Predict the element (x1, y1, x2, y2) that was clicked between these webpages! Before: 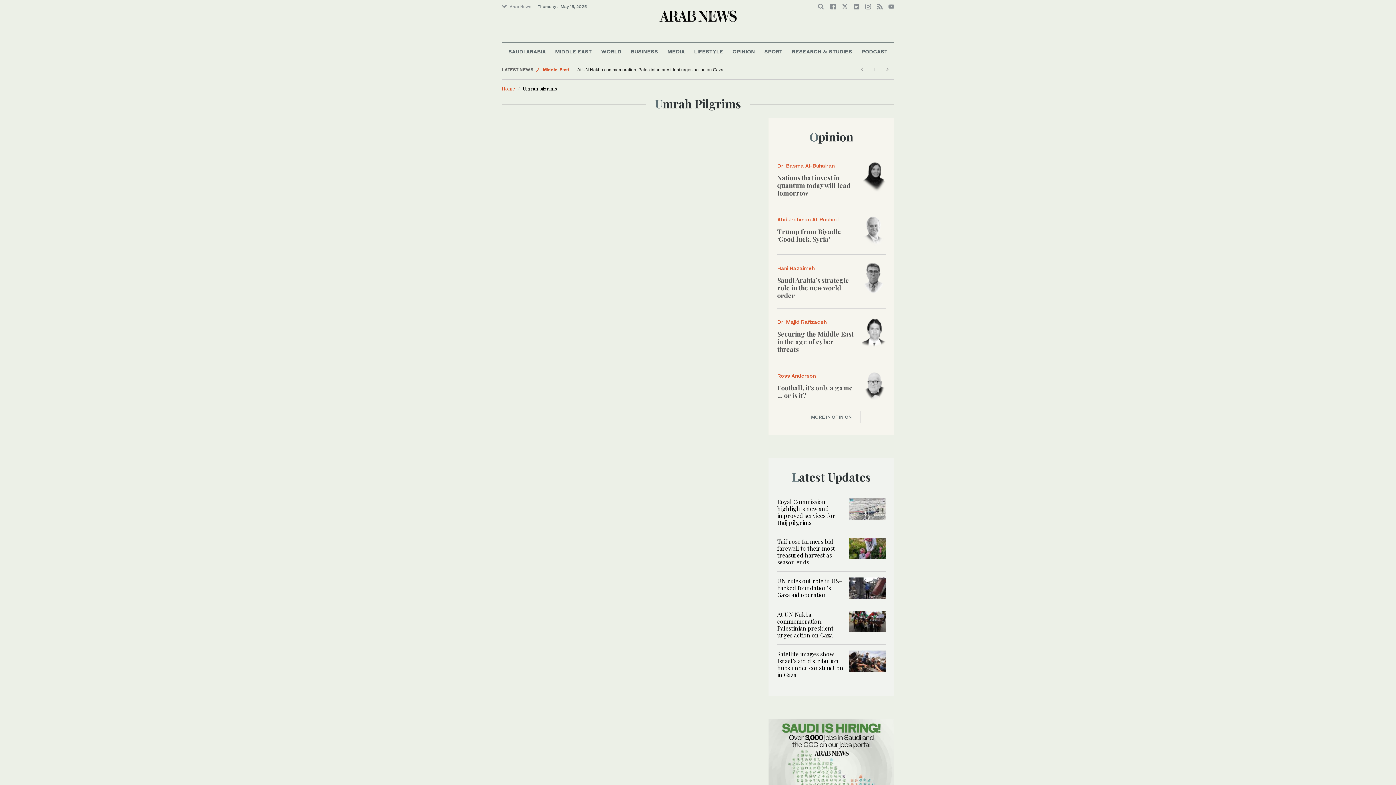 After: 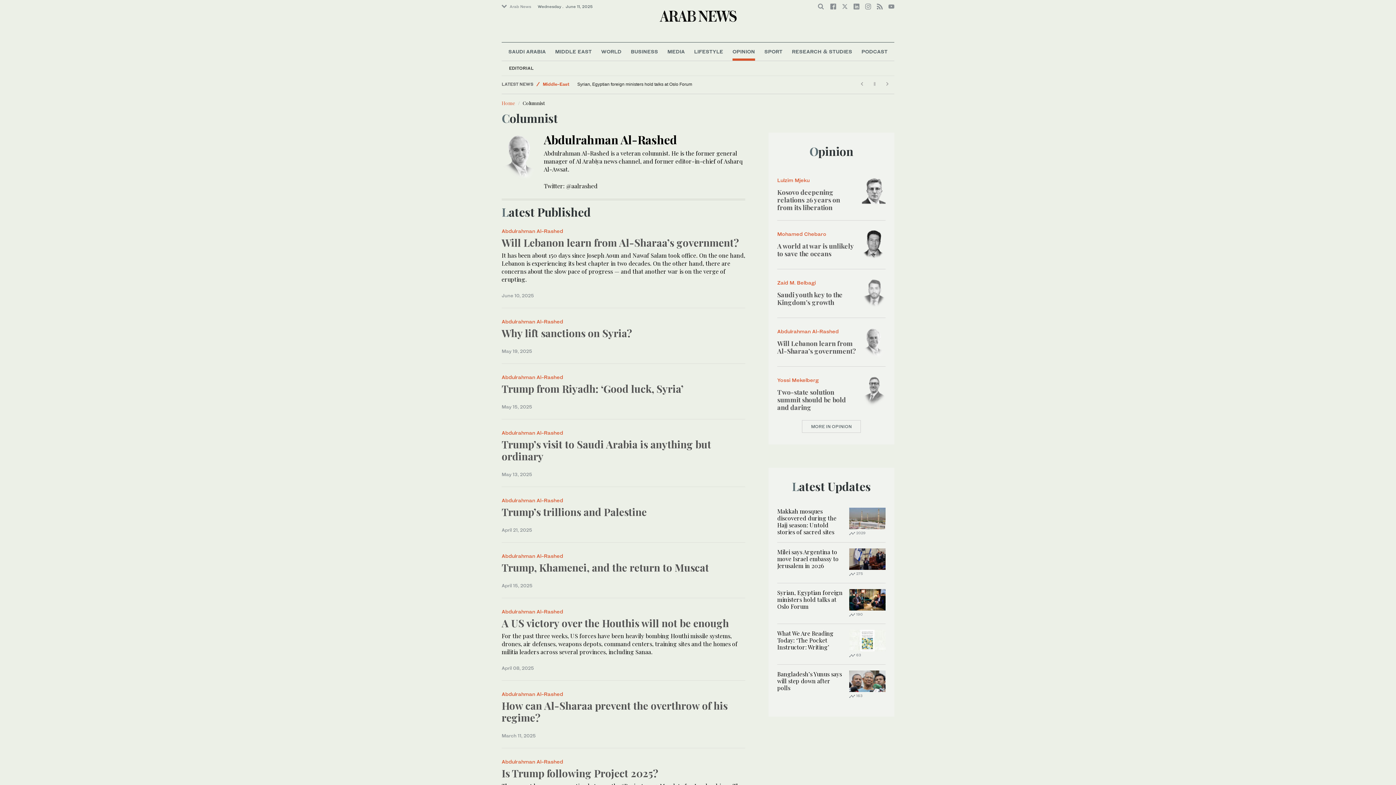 Action: bbox: (862, 225, 885, 233)